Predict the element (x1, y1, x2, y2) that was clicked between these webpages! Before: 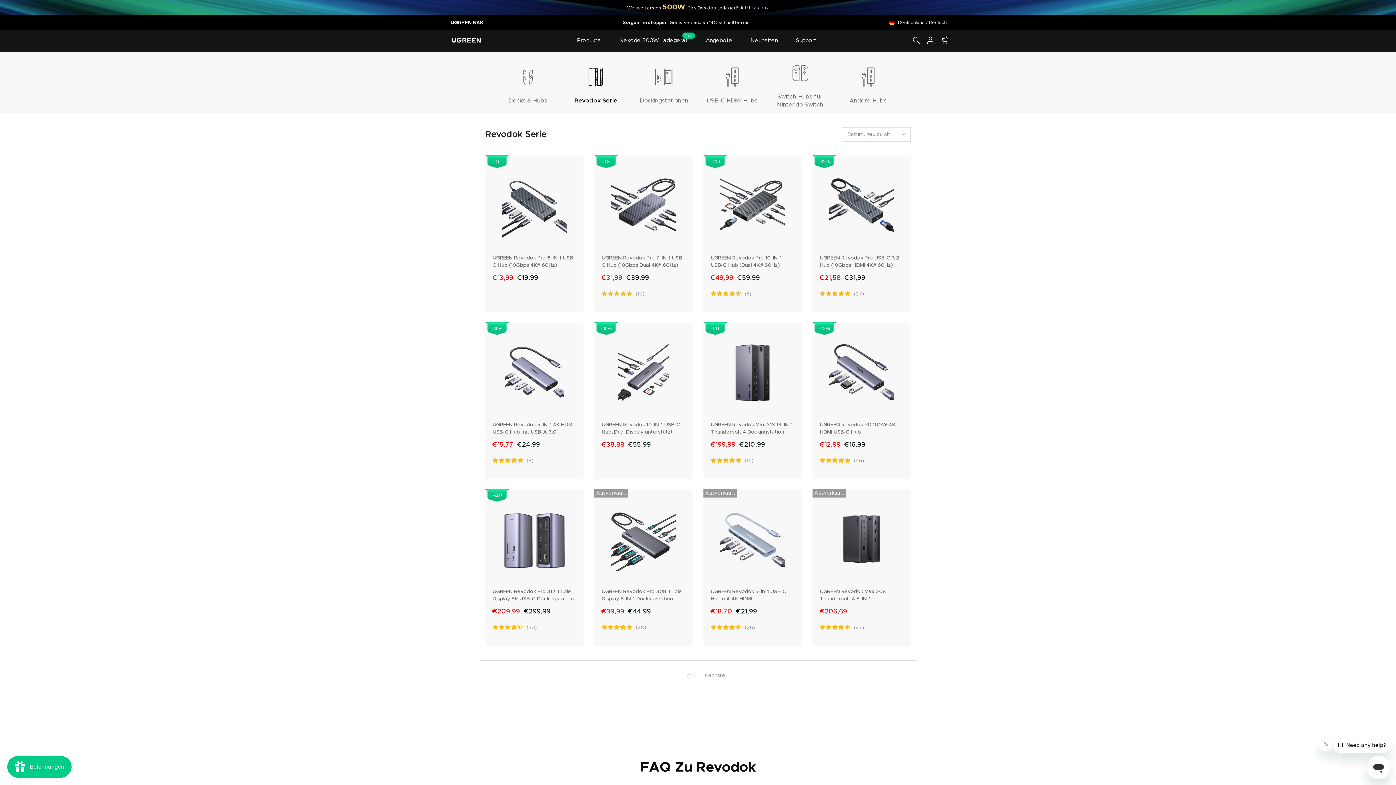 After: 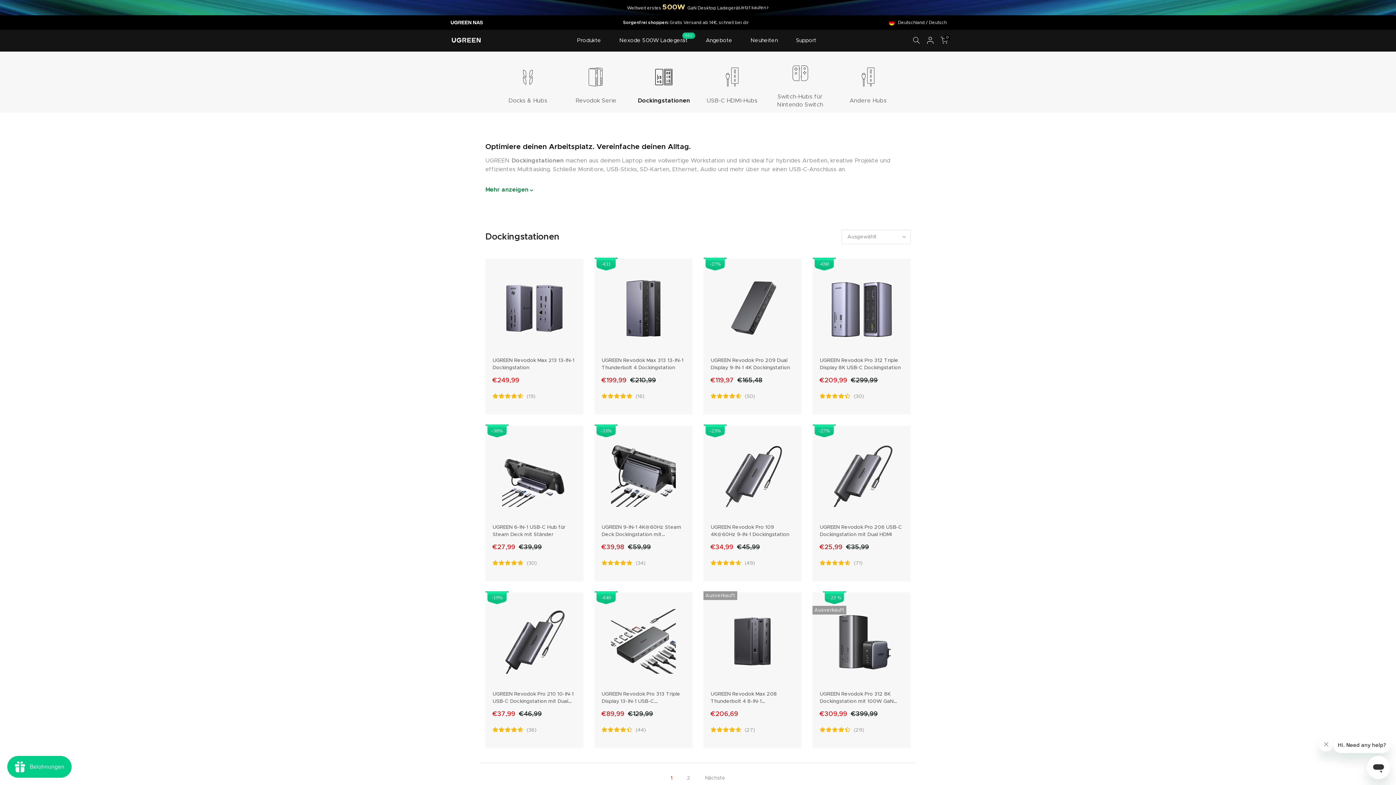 Action: bbox: (630, 59, 698, 104) label: Dockingstationen